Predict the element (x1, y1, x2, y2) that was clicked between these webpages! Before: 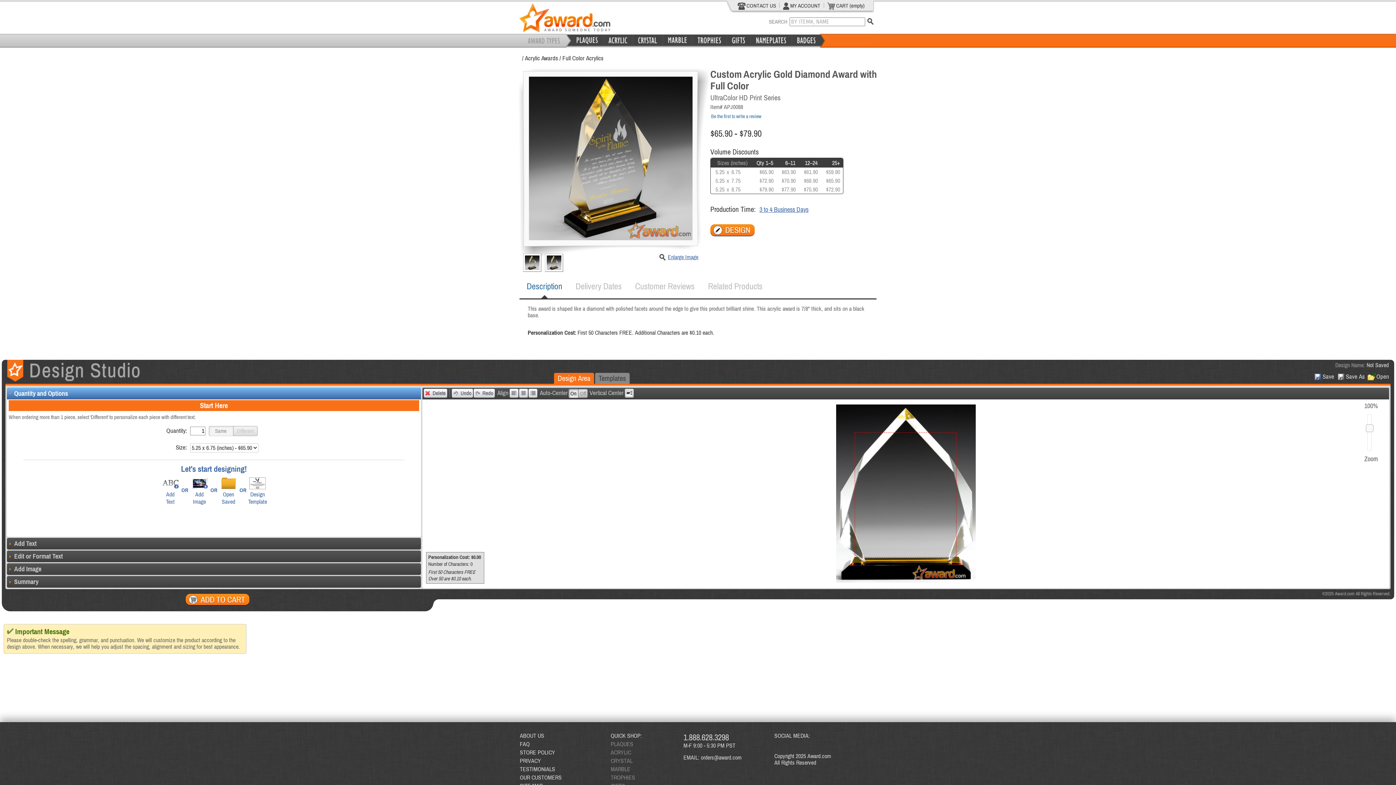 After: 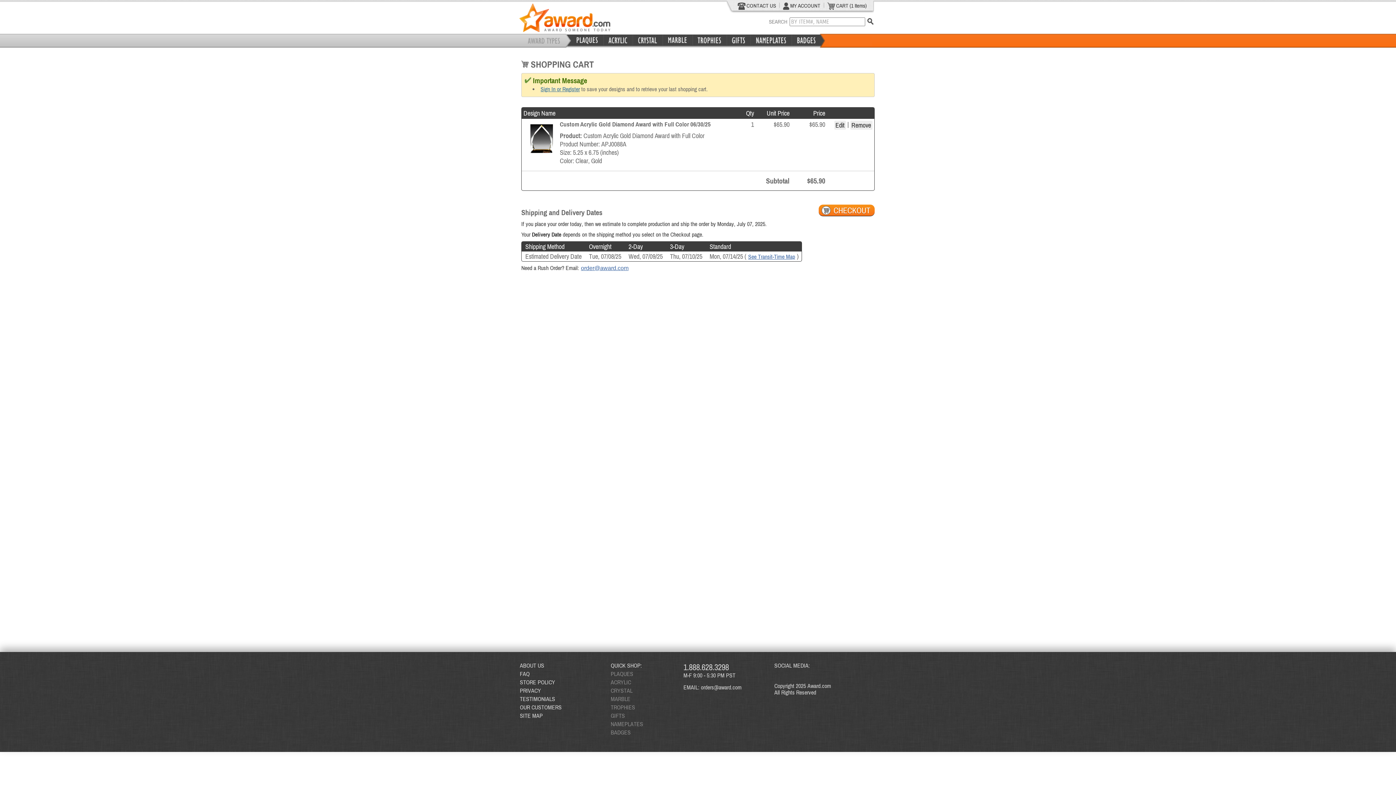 Action: label: ADD TO CART bbox: (185, 594, 249, 605)